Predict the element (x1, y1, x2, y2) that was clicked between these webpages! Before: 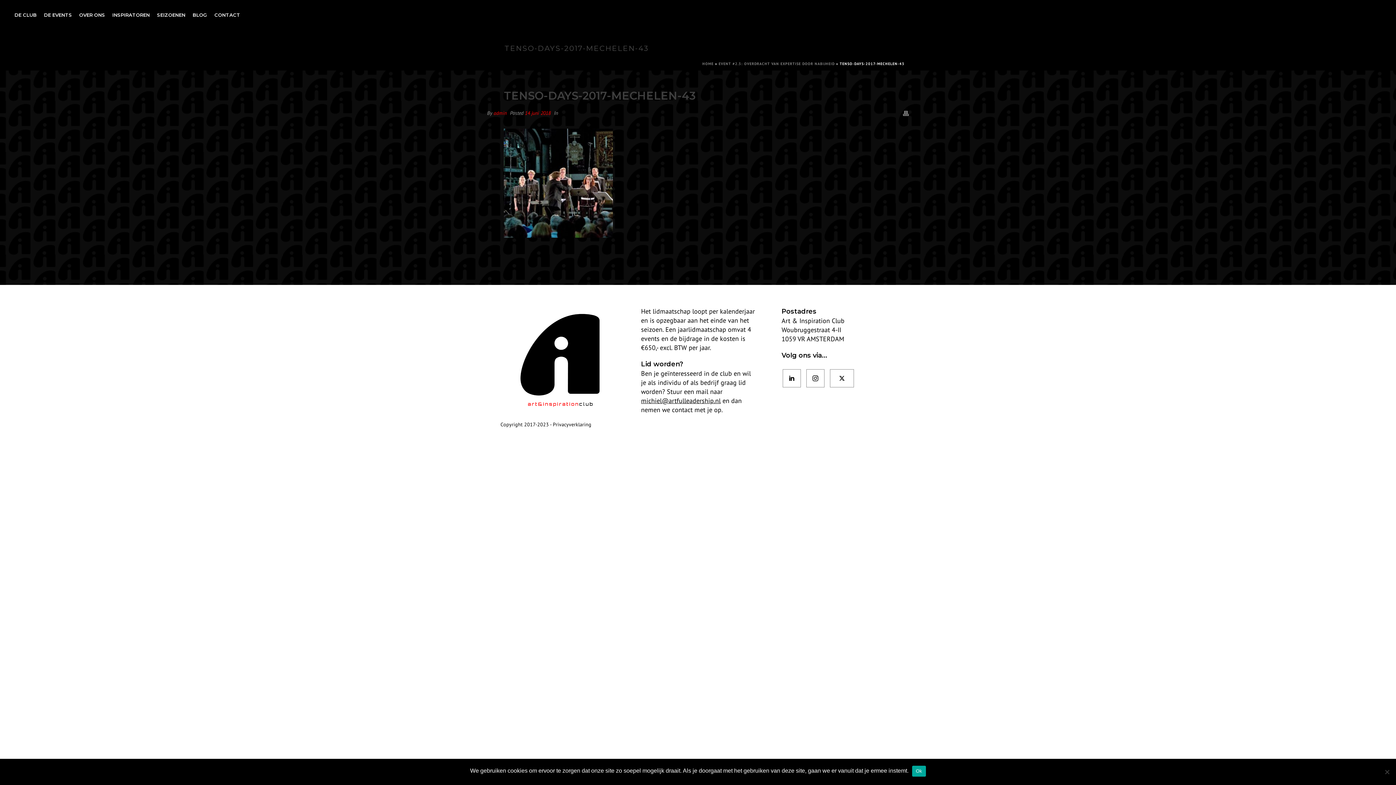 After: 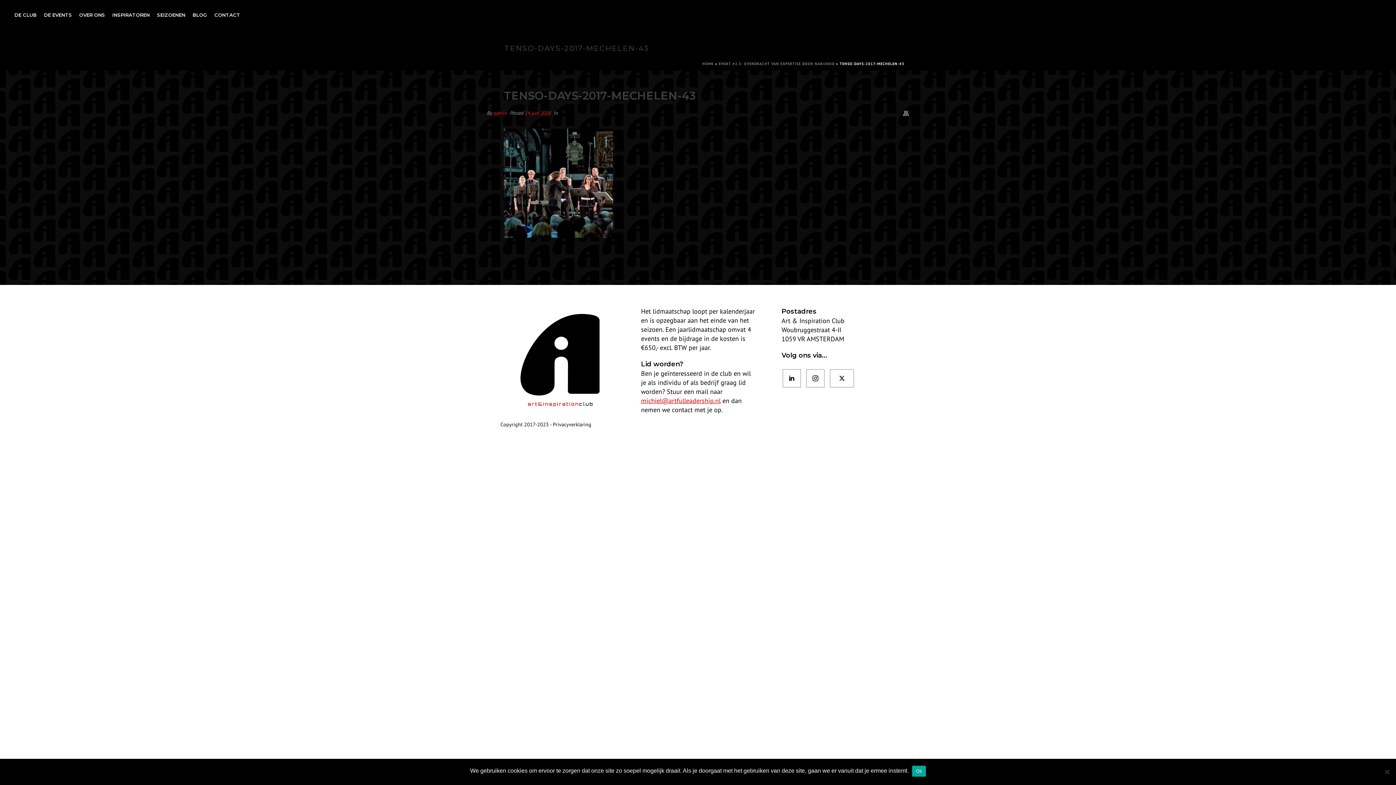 Action: bbox: (641, 396, 720, 405) label:  michiel@artfulleadership.nl